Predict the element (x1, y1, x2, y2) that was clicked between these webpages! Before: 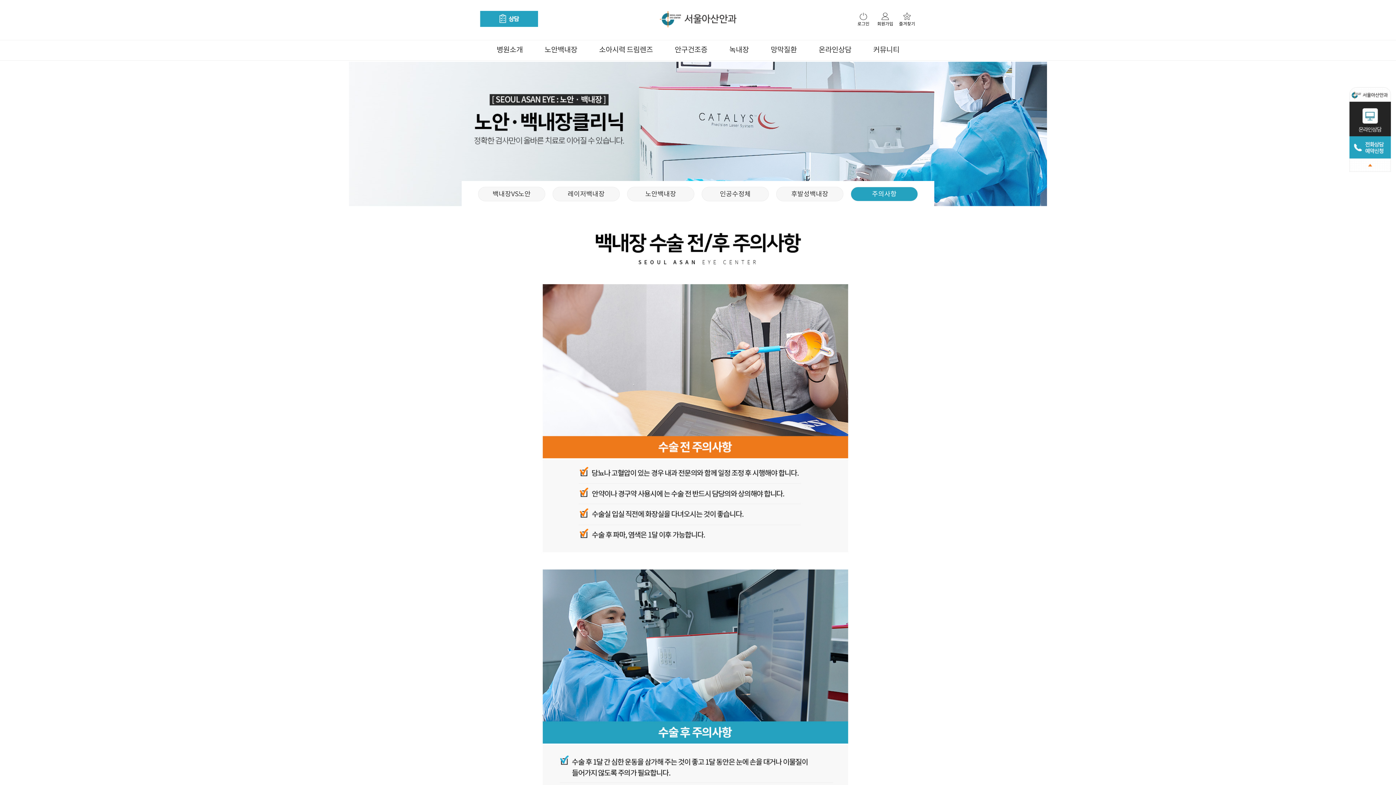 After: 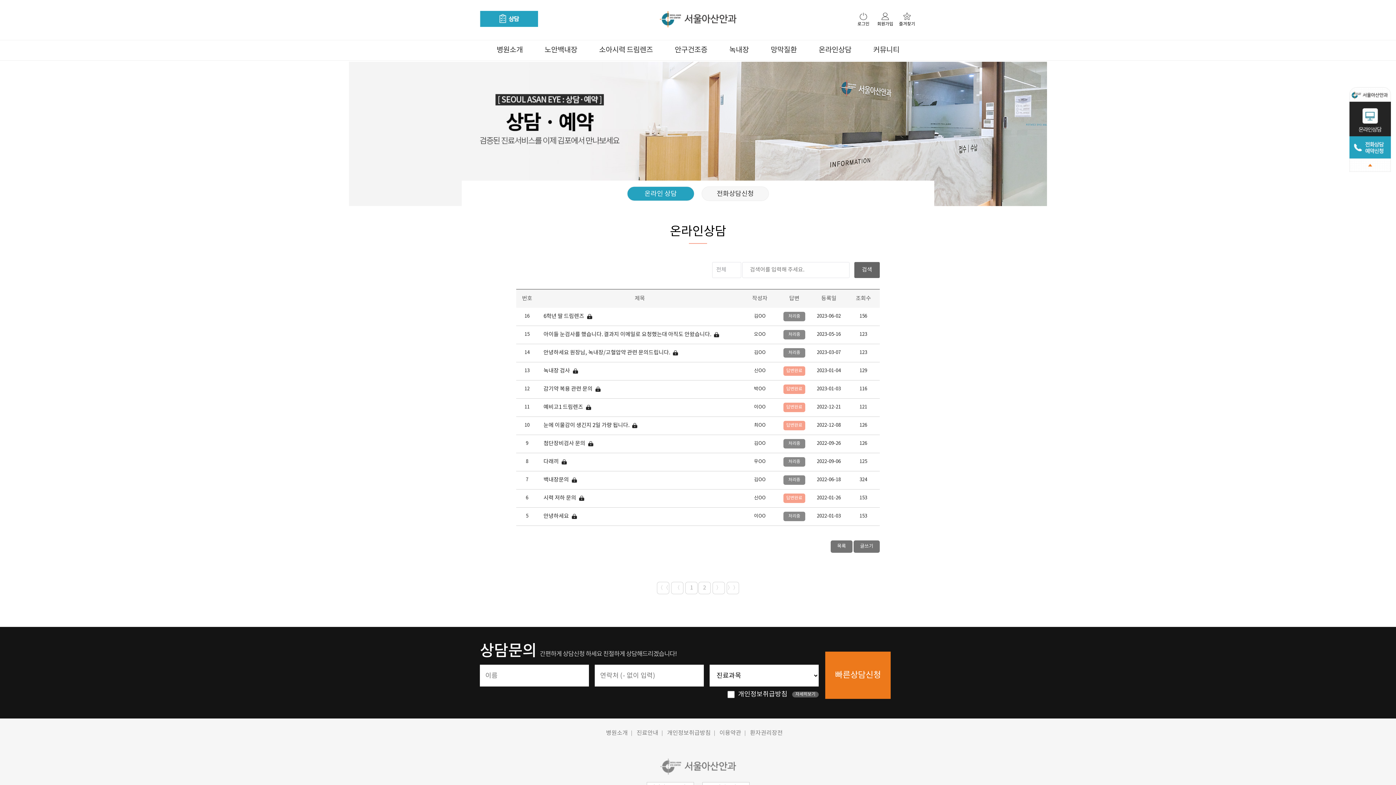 Action: label: 온라인상담 bbox: (818, 40, 851, 60)